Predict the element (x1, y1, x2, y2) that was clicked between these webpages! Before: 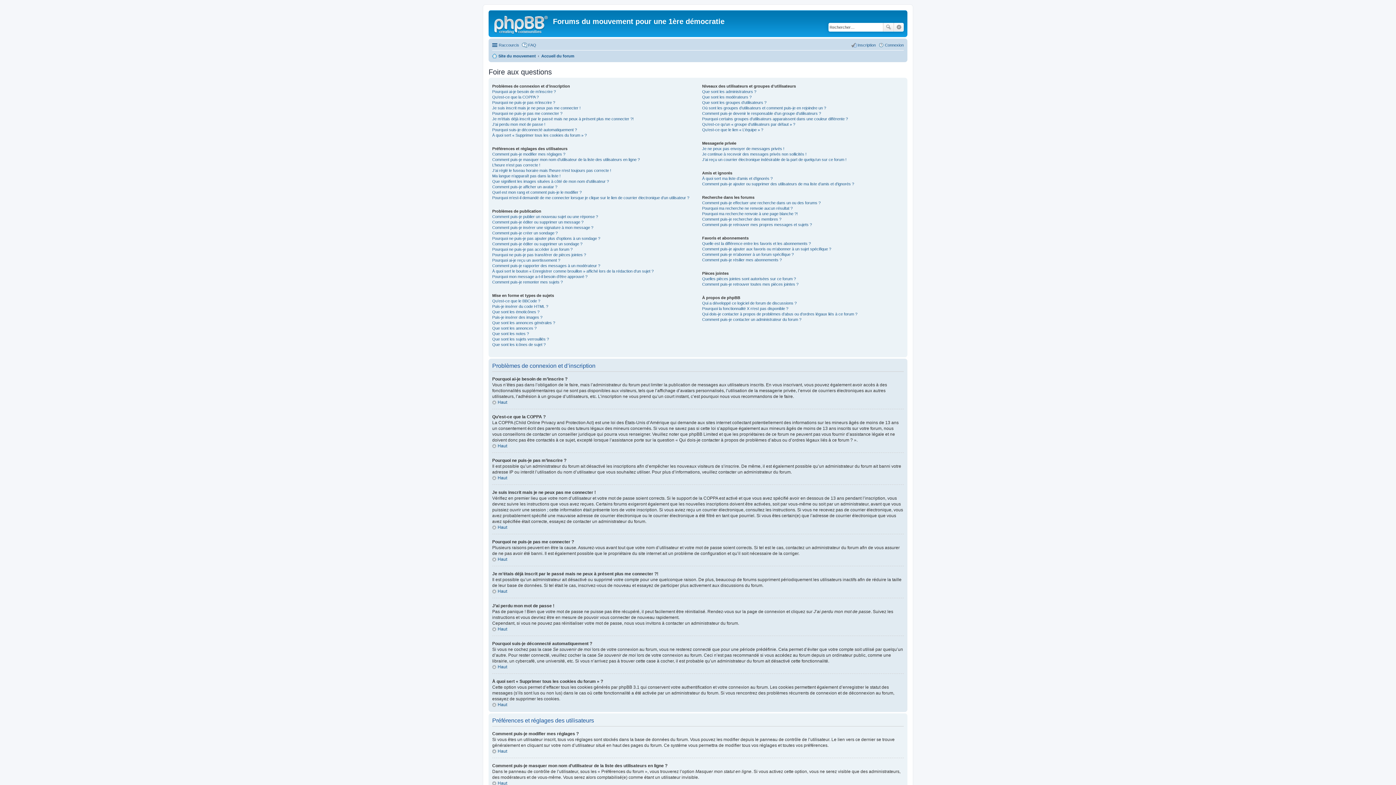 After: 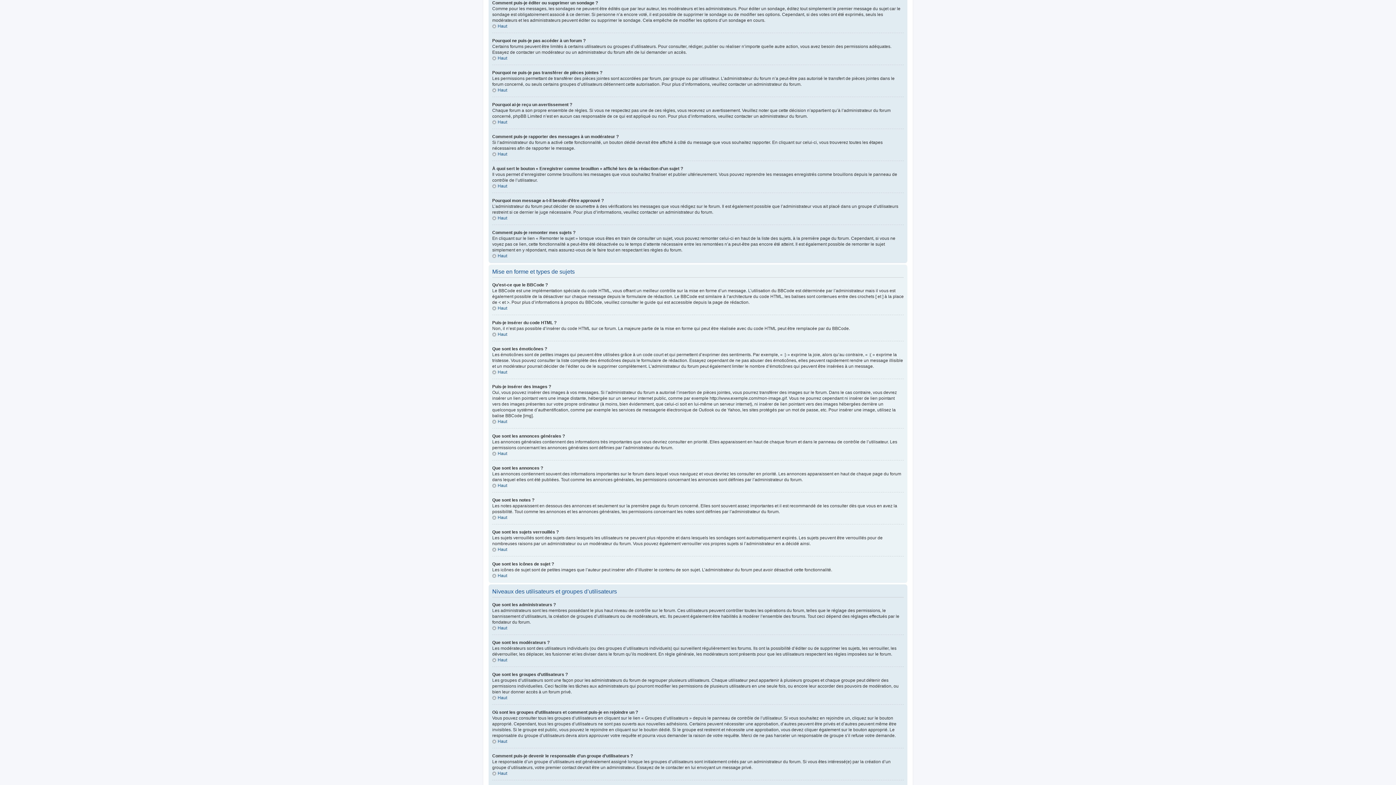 Action: label: Comment puis-je éditer ou supprimer un sondage ? bbox: (492, 241, 582, 246)